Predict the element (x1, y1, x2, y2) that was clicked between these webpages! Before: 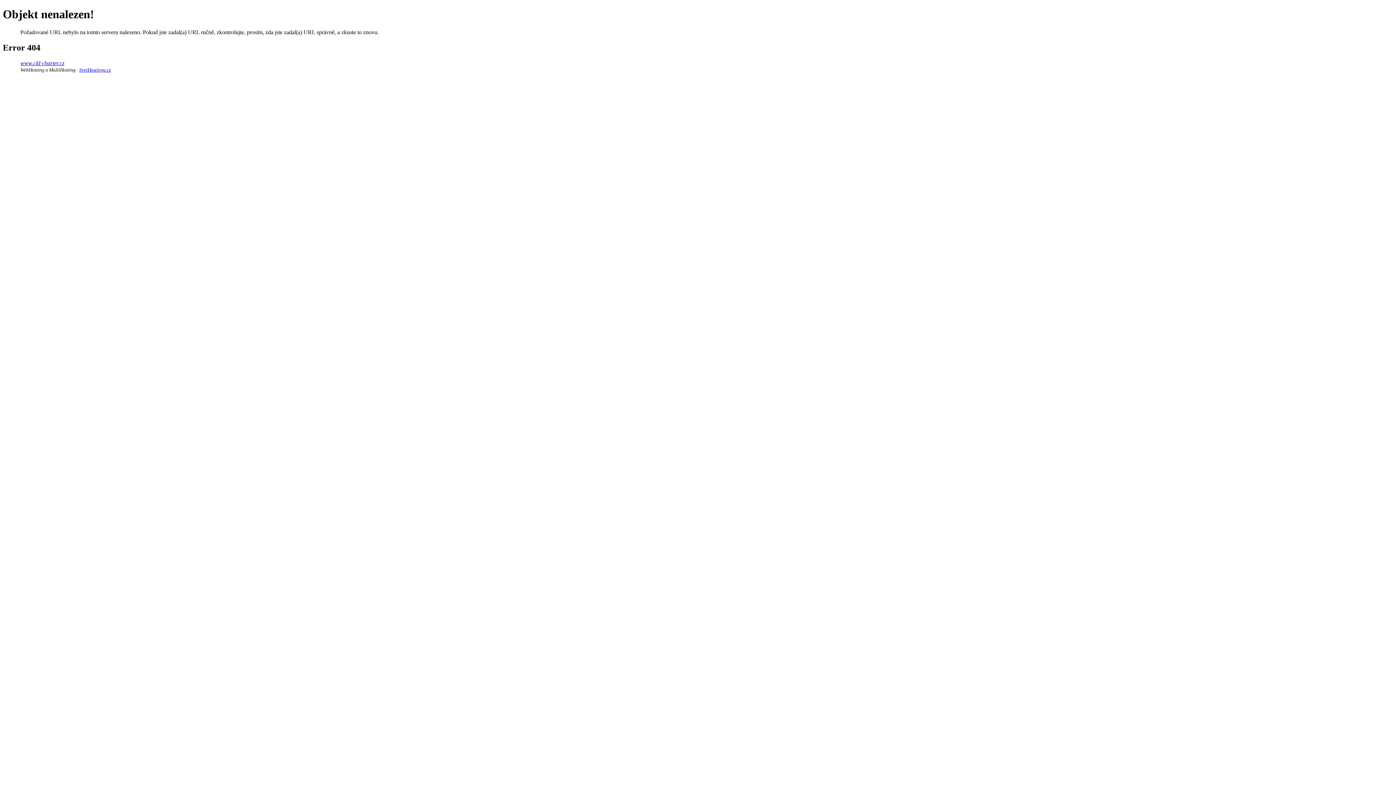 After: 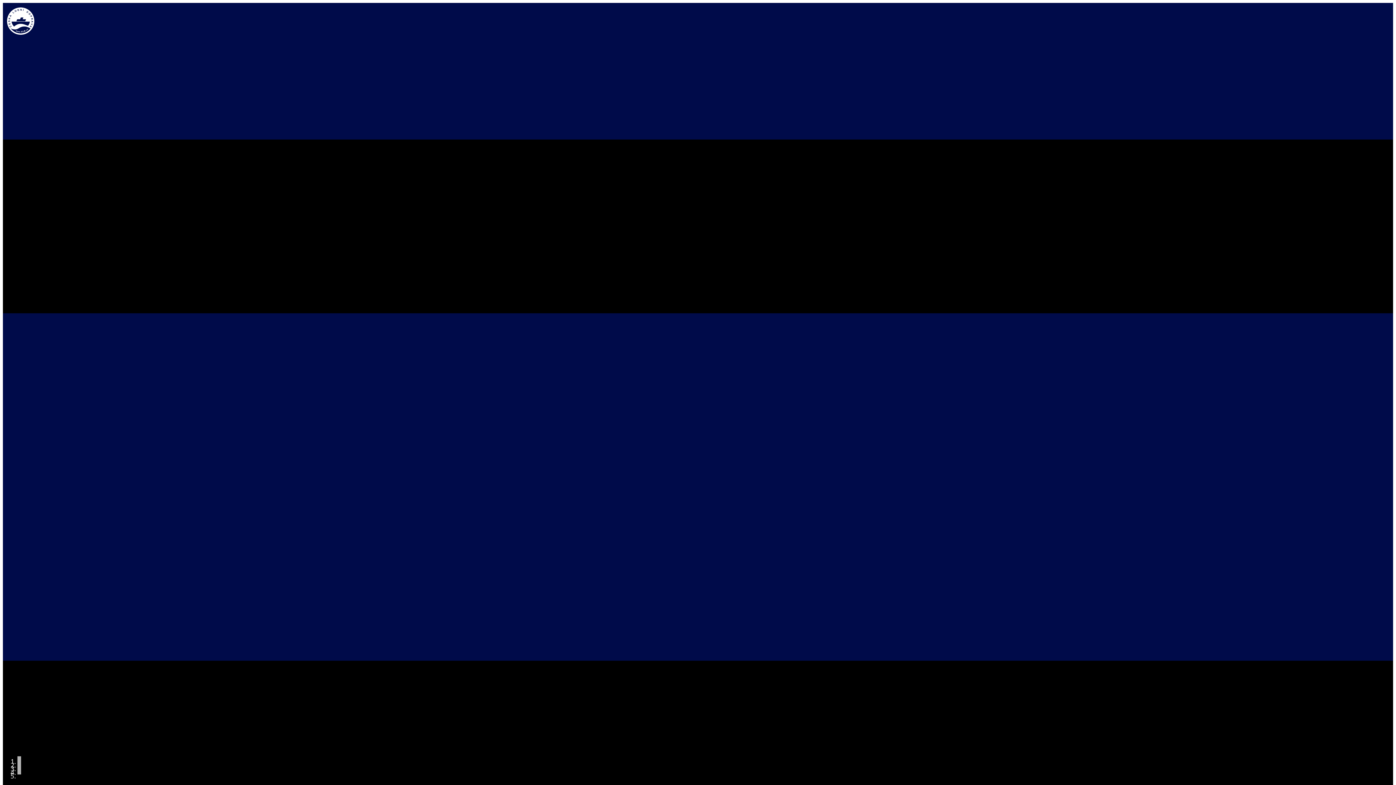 Action: label: www.cld-charter.cz bbox: (20, 59, 64, 66)